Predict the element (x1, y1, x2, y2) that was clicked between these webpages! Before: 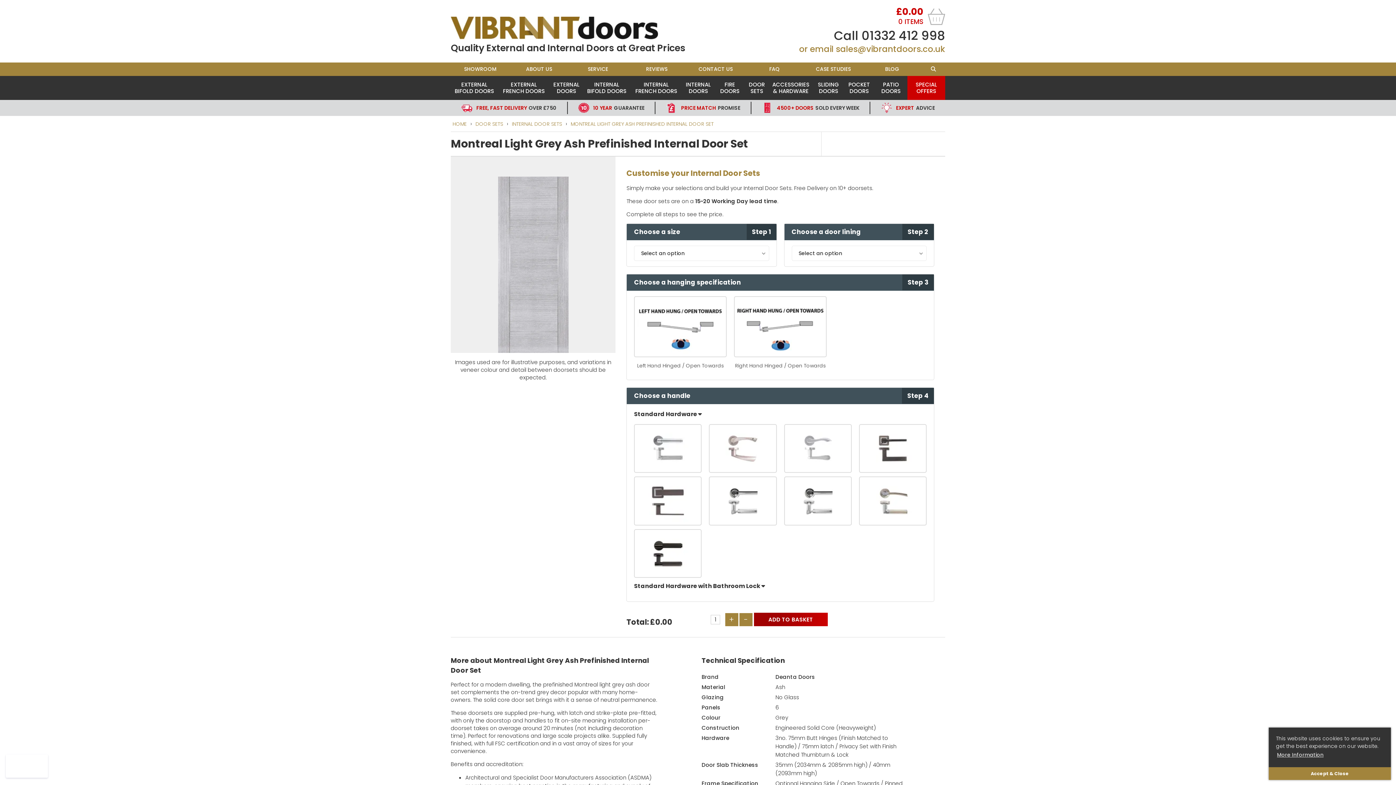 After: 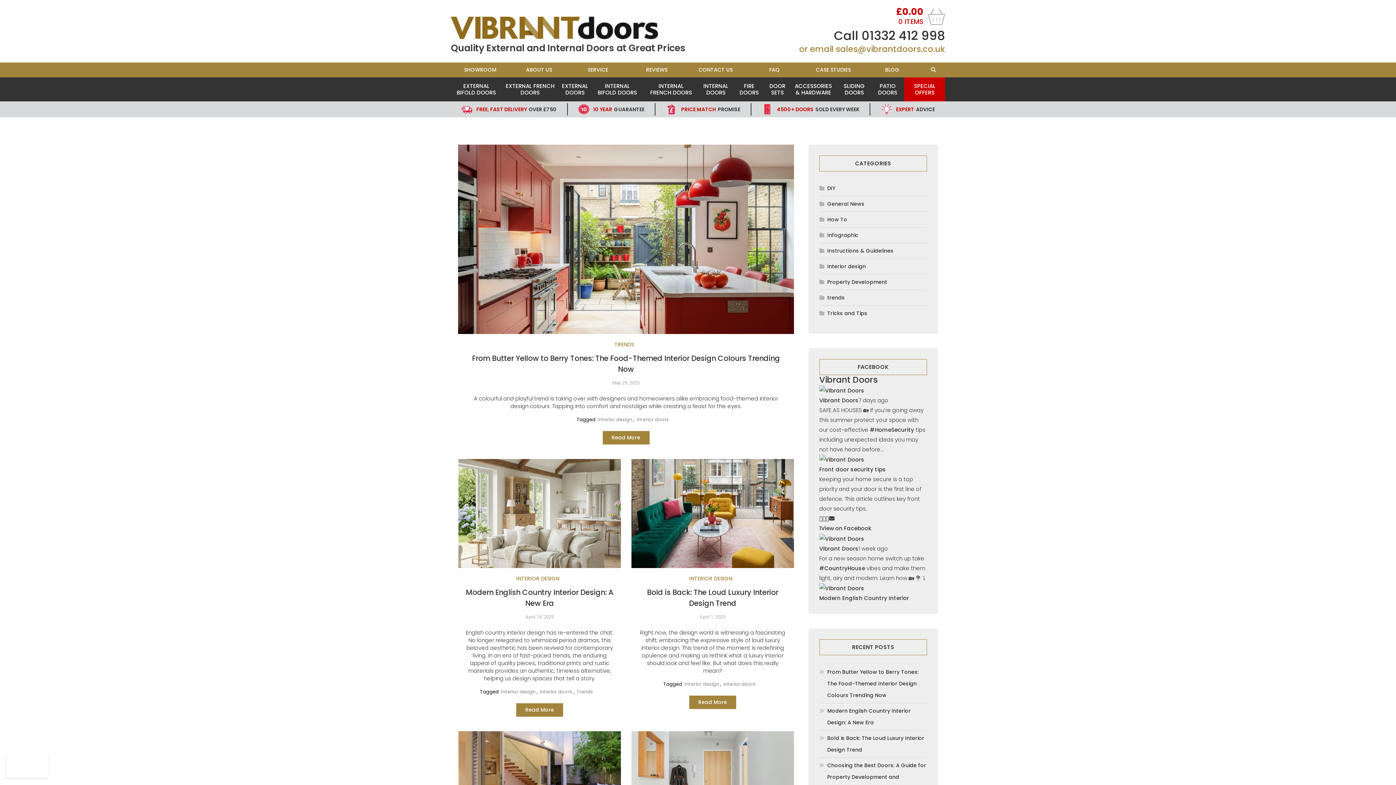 Action: bbox: (863, 62, 921, 76) label: BLOG